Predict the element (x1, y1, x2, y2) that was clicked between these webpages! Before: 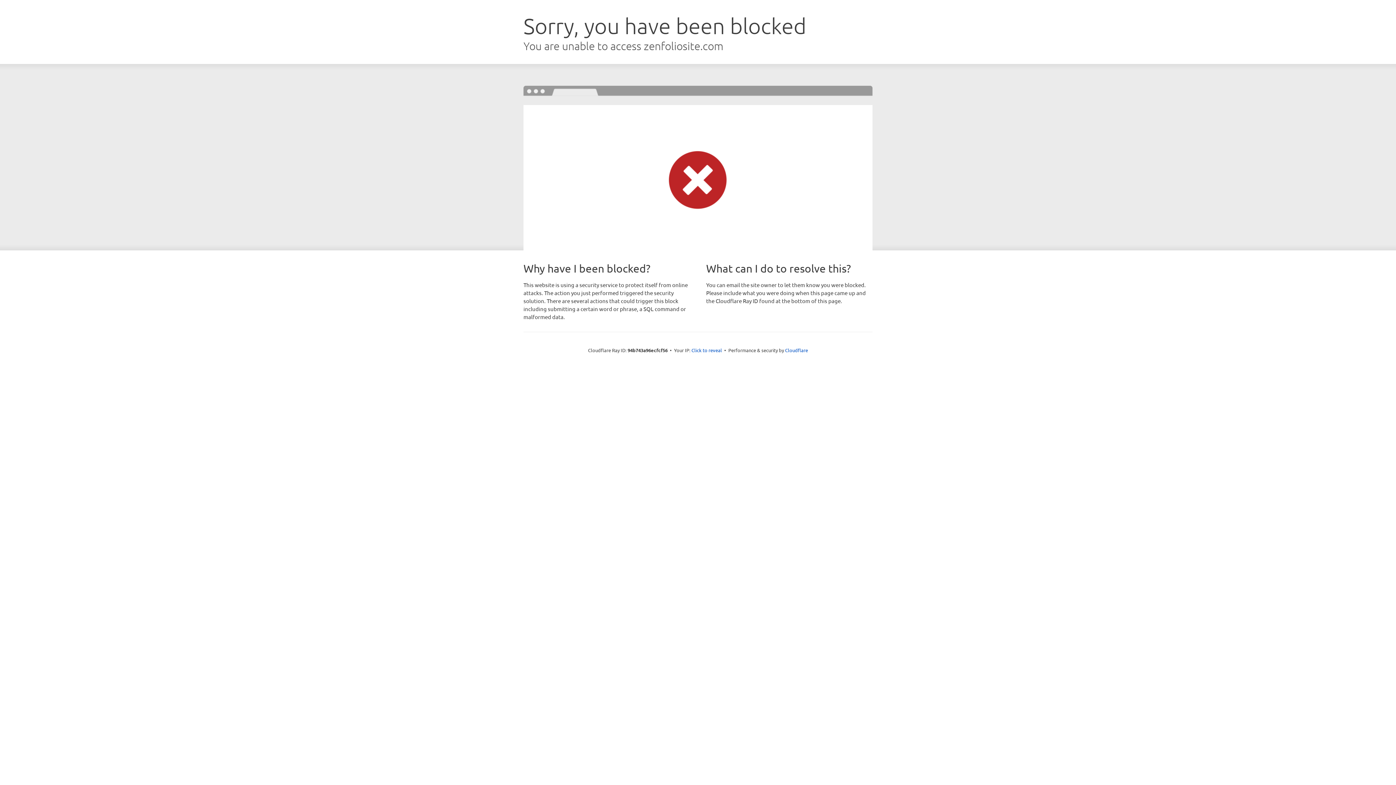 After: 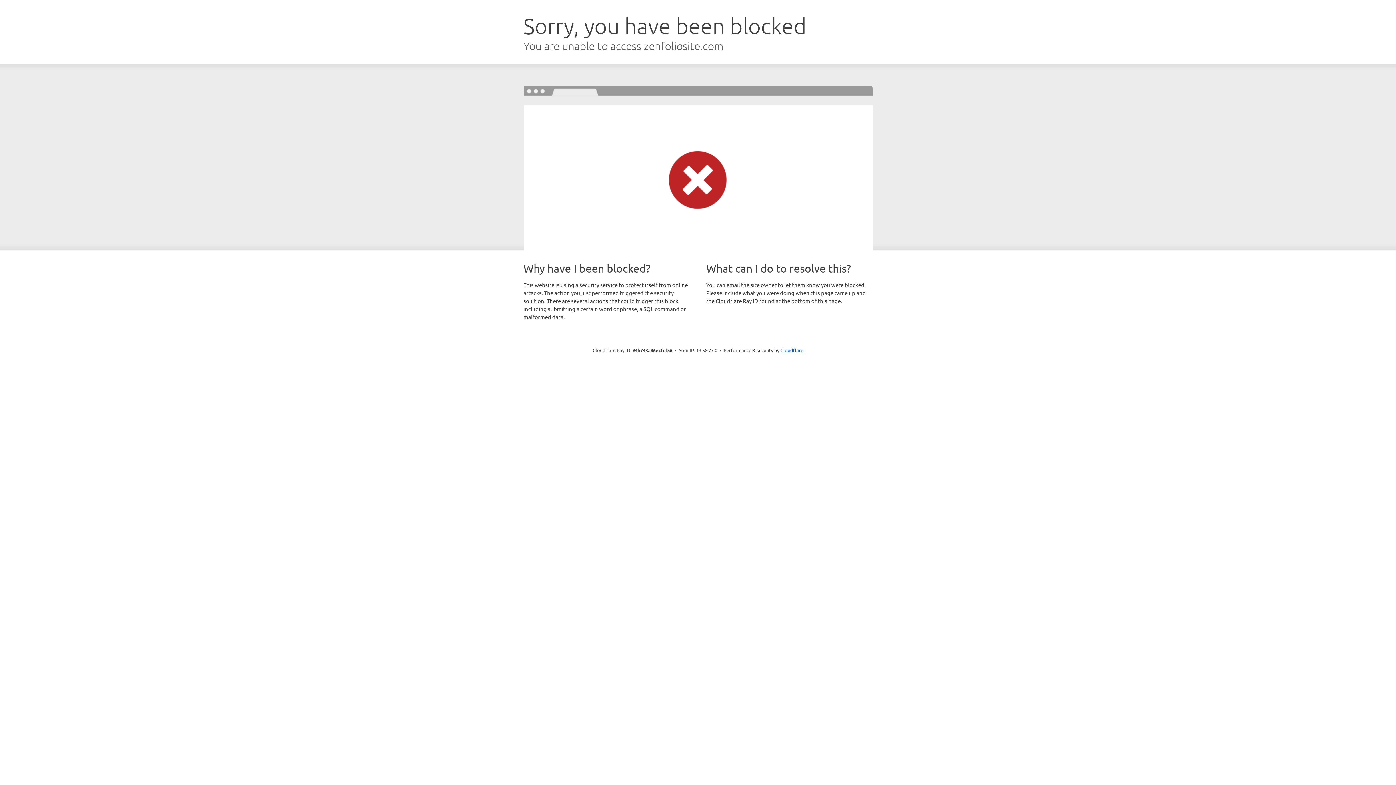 Action: bbox: (691, 346, 722, 353) label: Click to reveal